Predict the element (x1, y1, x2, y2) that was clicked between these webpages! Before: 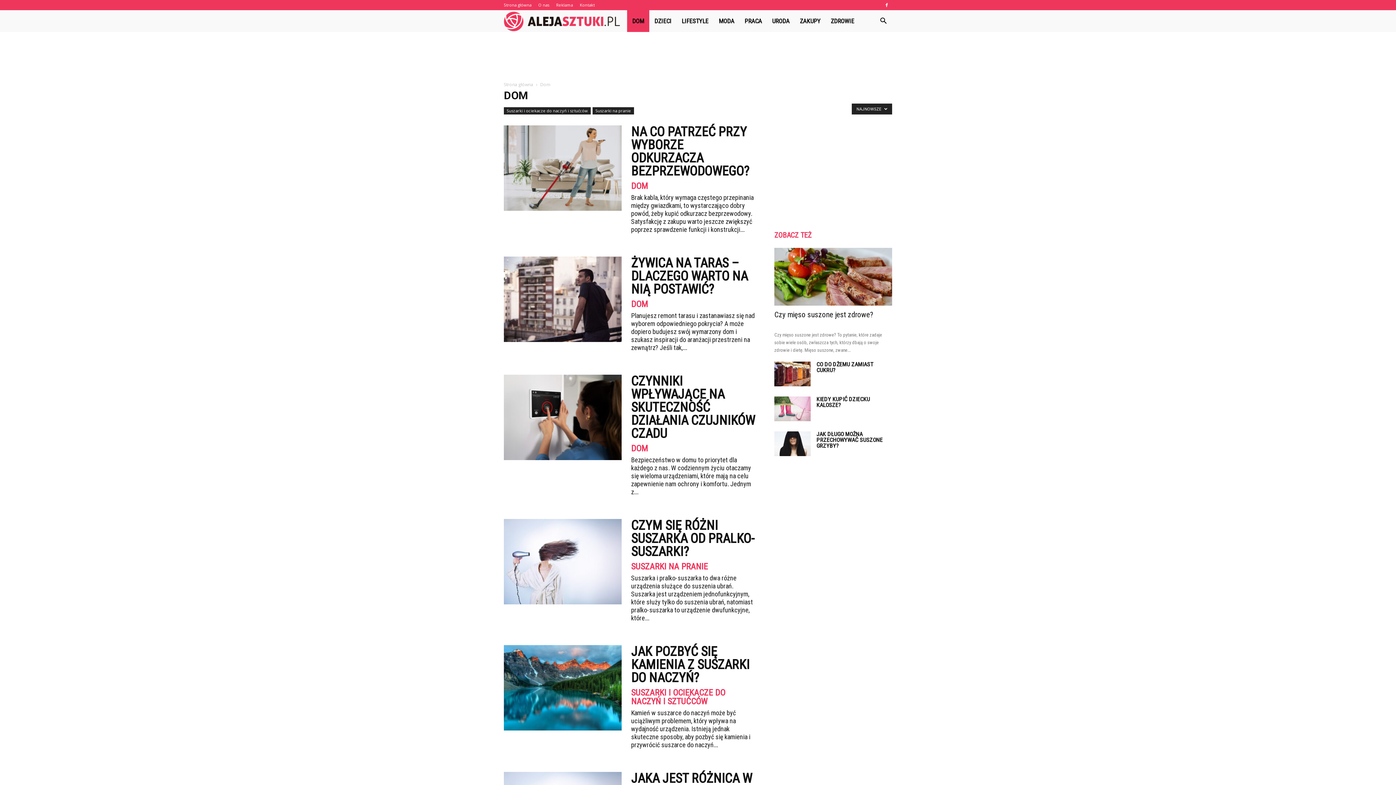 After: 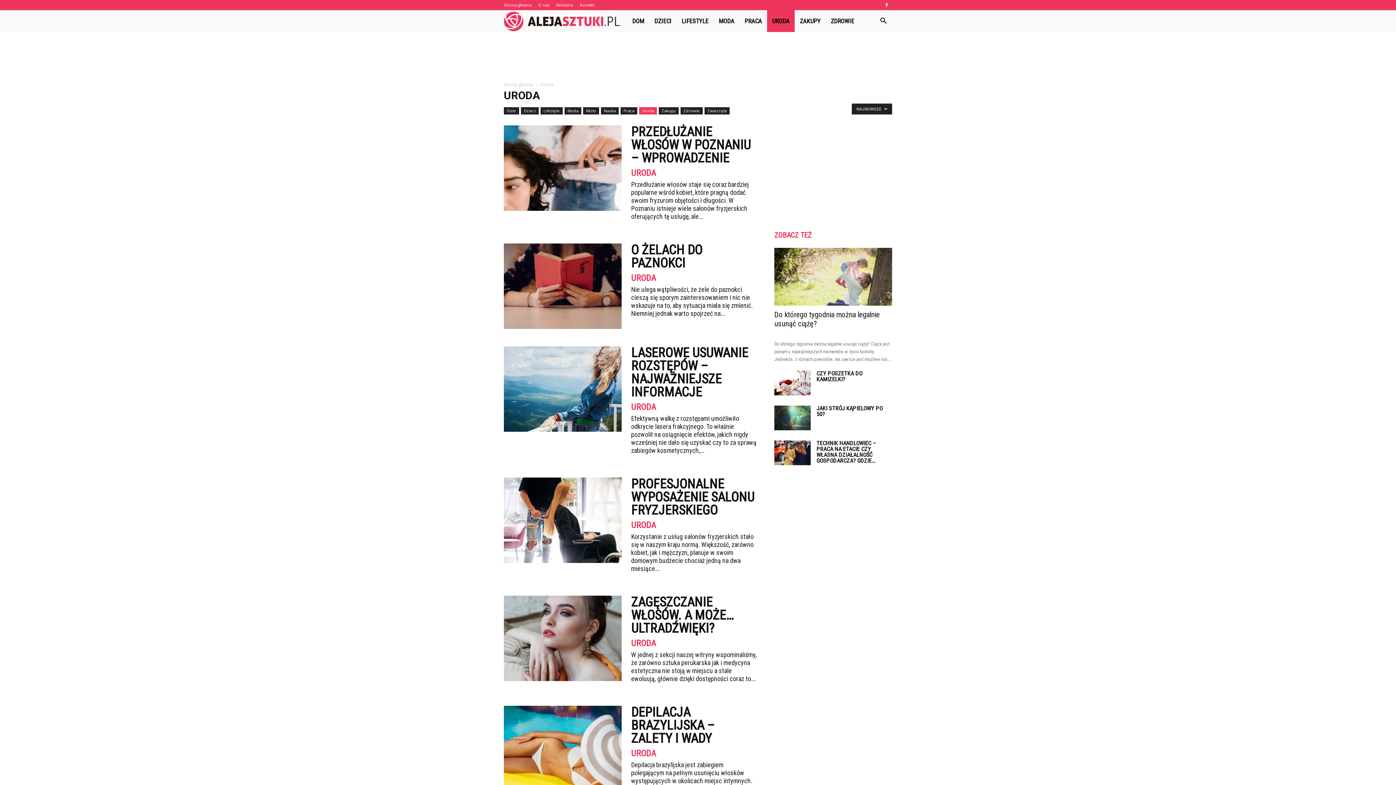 Action: label: URODA bbox: (767, 10, 794, 32)